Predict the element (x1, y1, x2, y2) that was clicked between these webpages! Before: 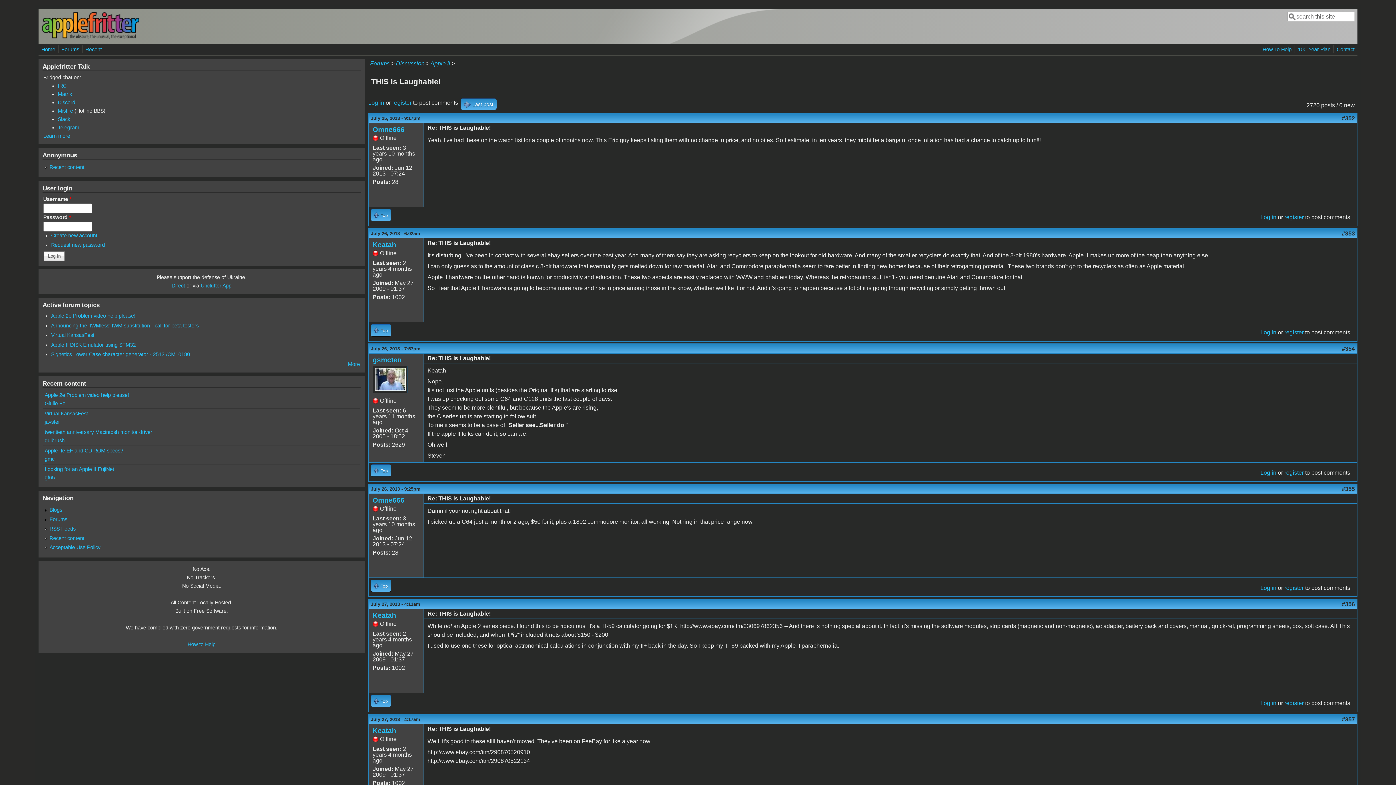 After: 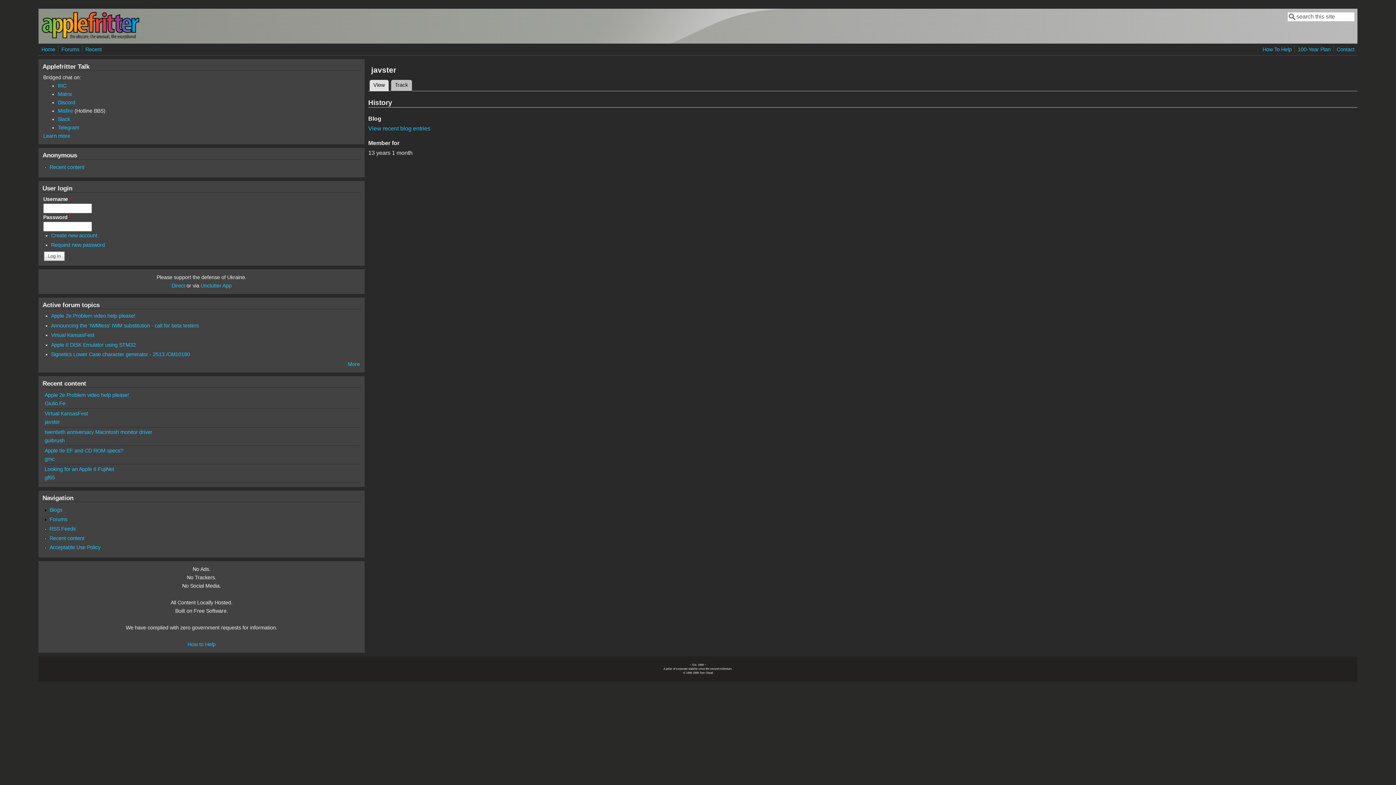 Action: bbox: (44, 419, 60, 425) label: javster